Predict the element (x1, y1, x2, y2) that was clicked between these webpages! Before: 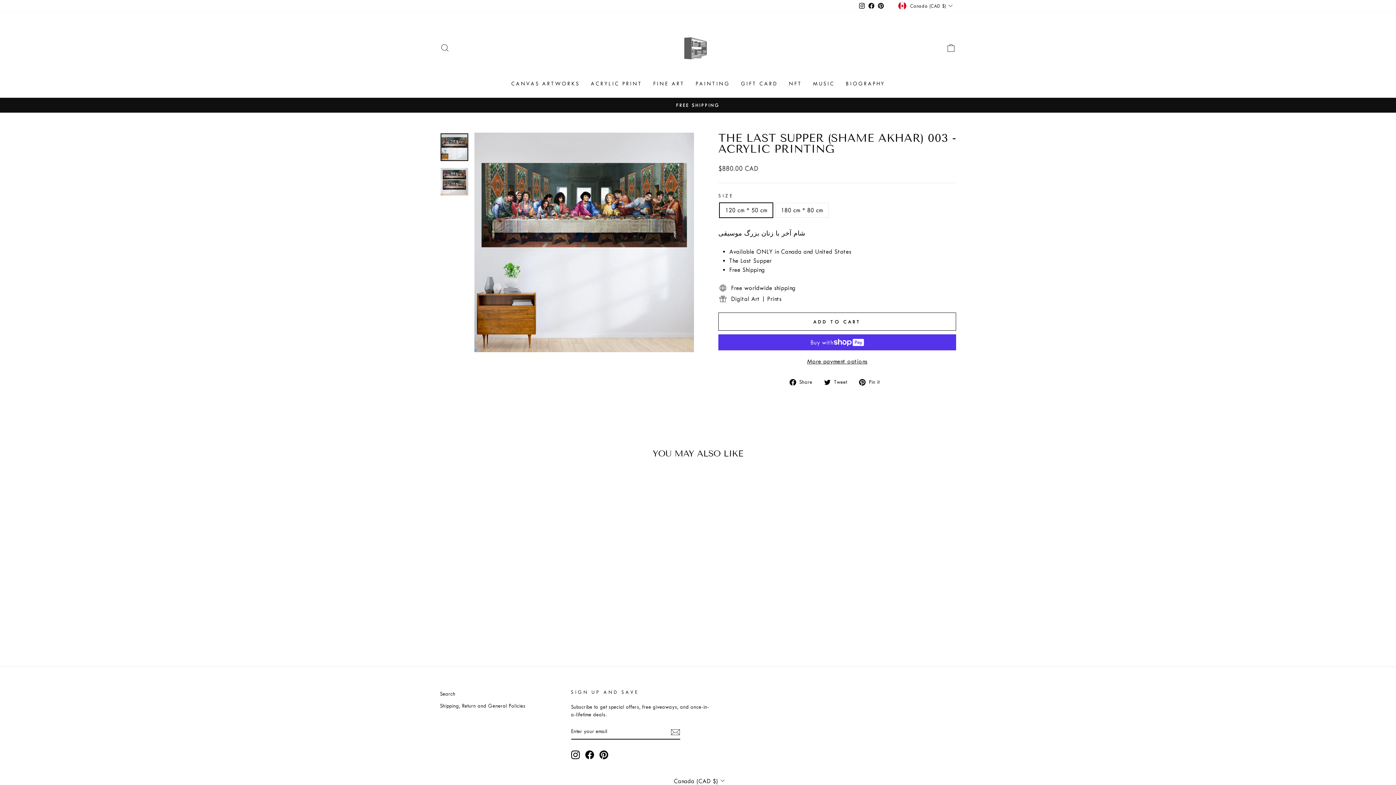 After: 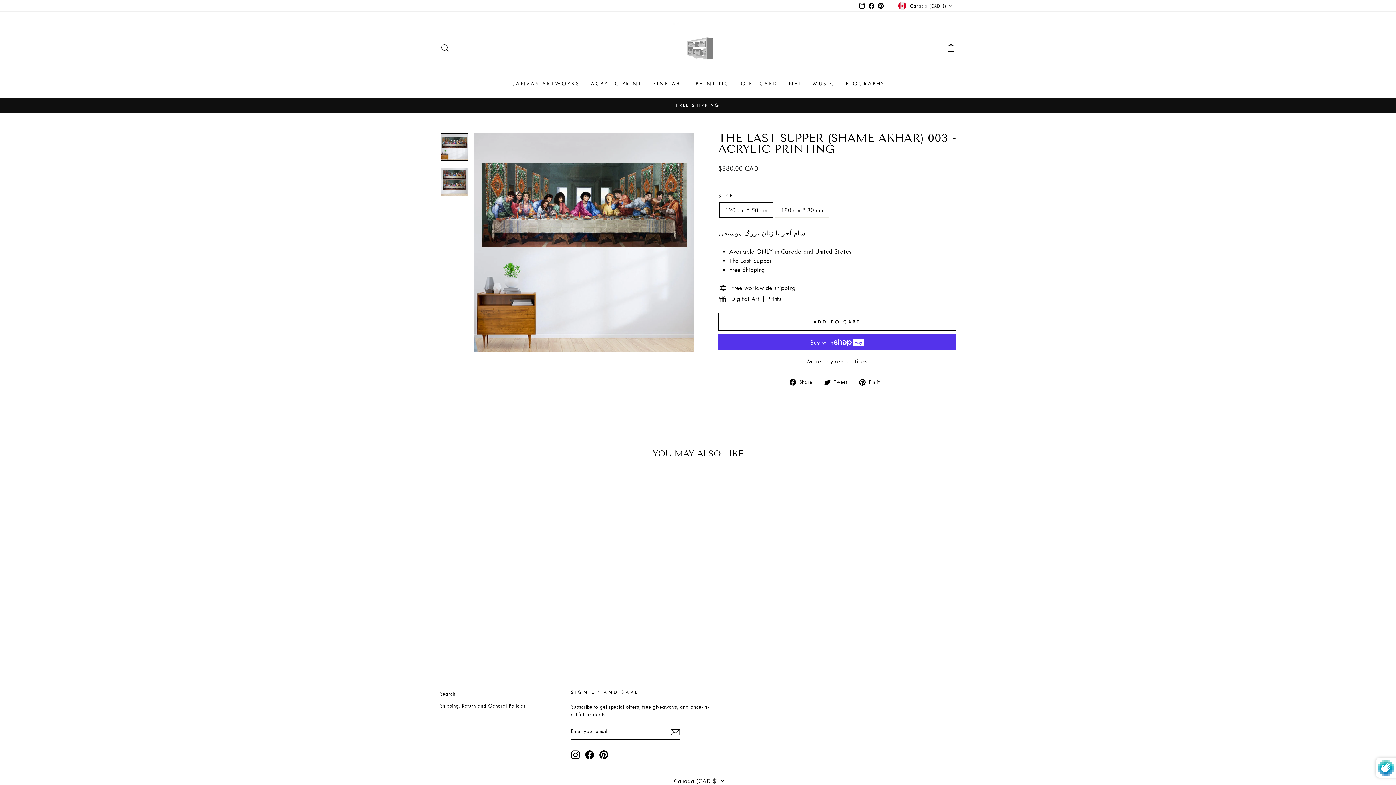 Action: bbox: (670, 727, 680, 736) label: Subscribe